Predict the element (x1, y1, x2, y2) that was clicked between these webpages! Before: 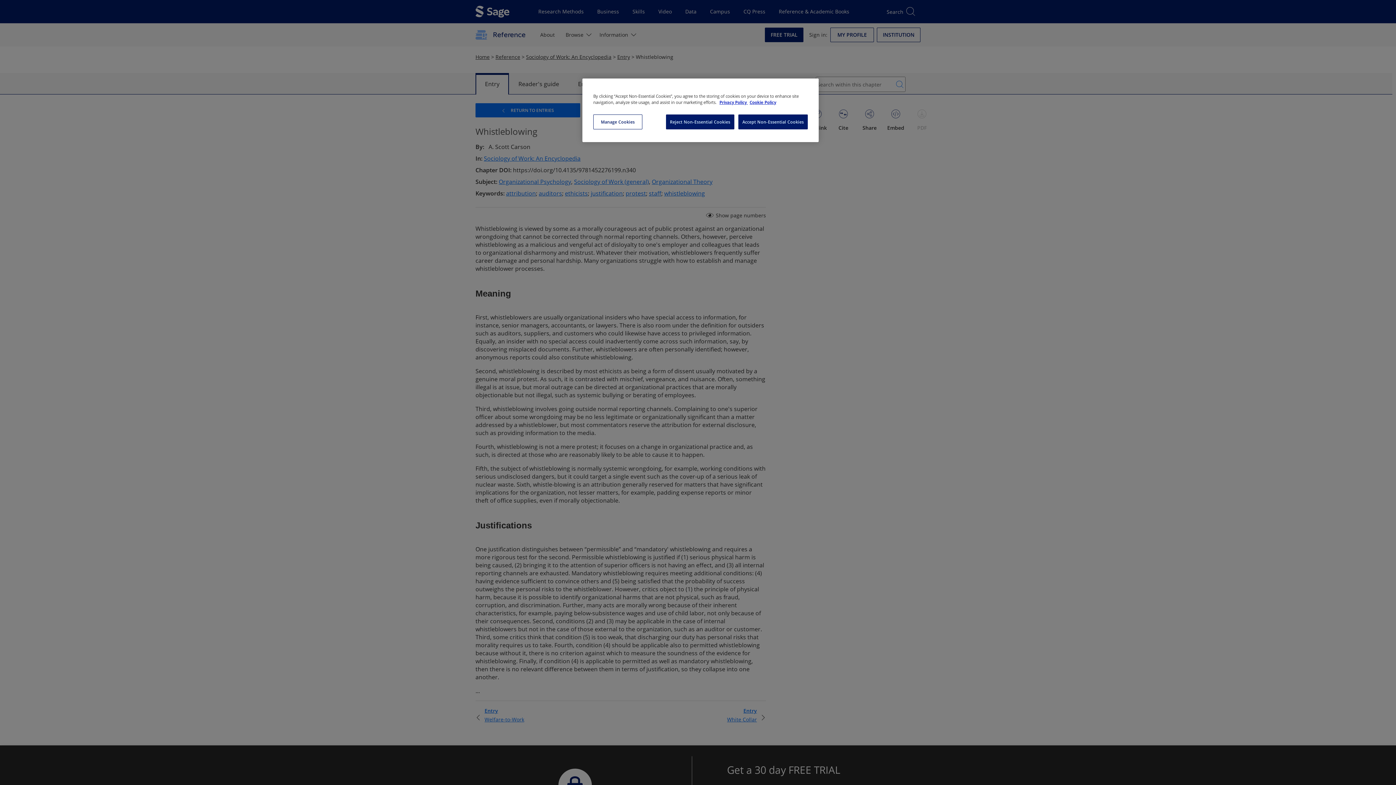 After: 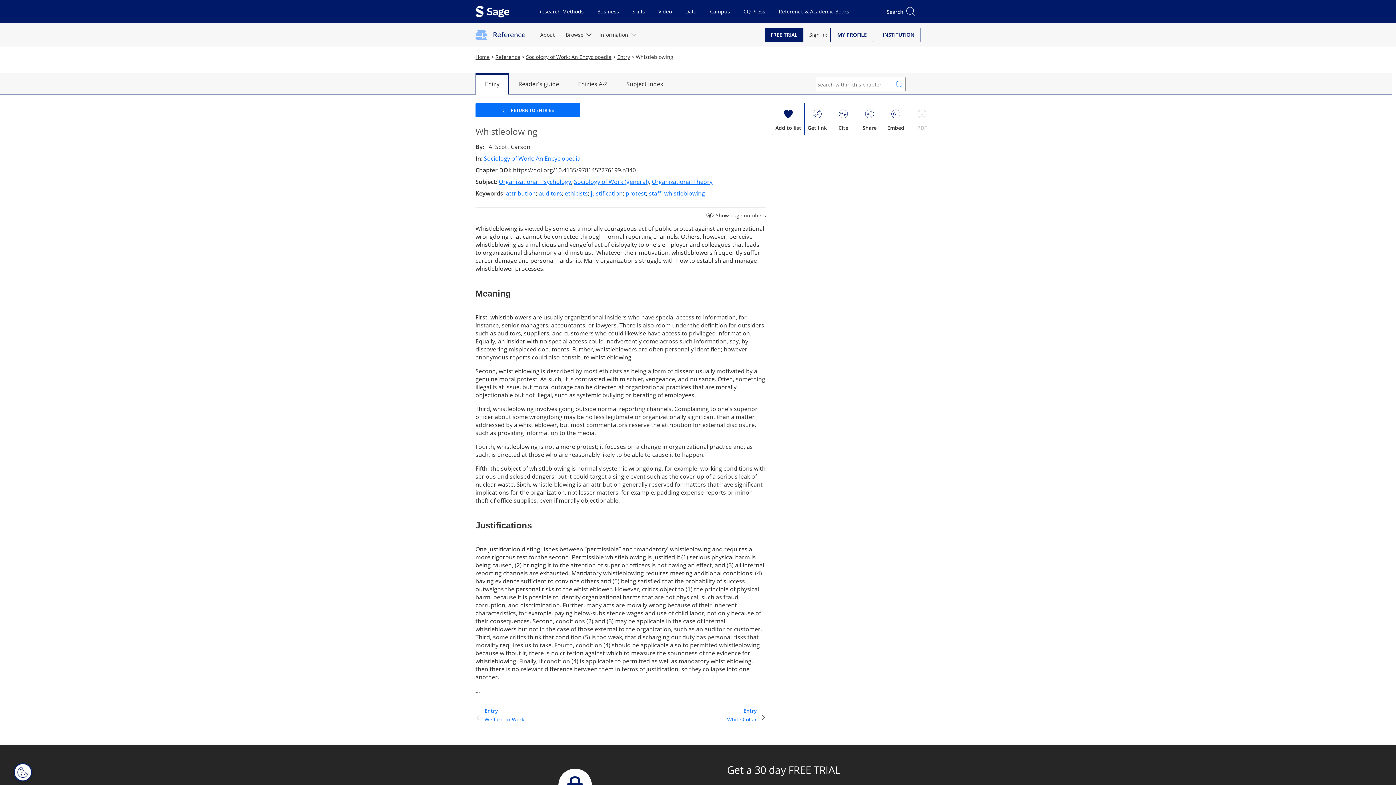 Action: label: Accept Non-Essential Cookies bbox: (738, 114, 808, 129)